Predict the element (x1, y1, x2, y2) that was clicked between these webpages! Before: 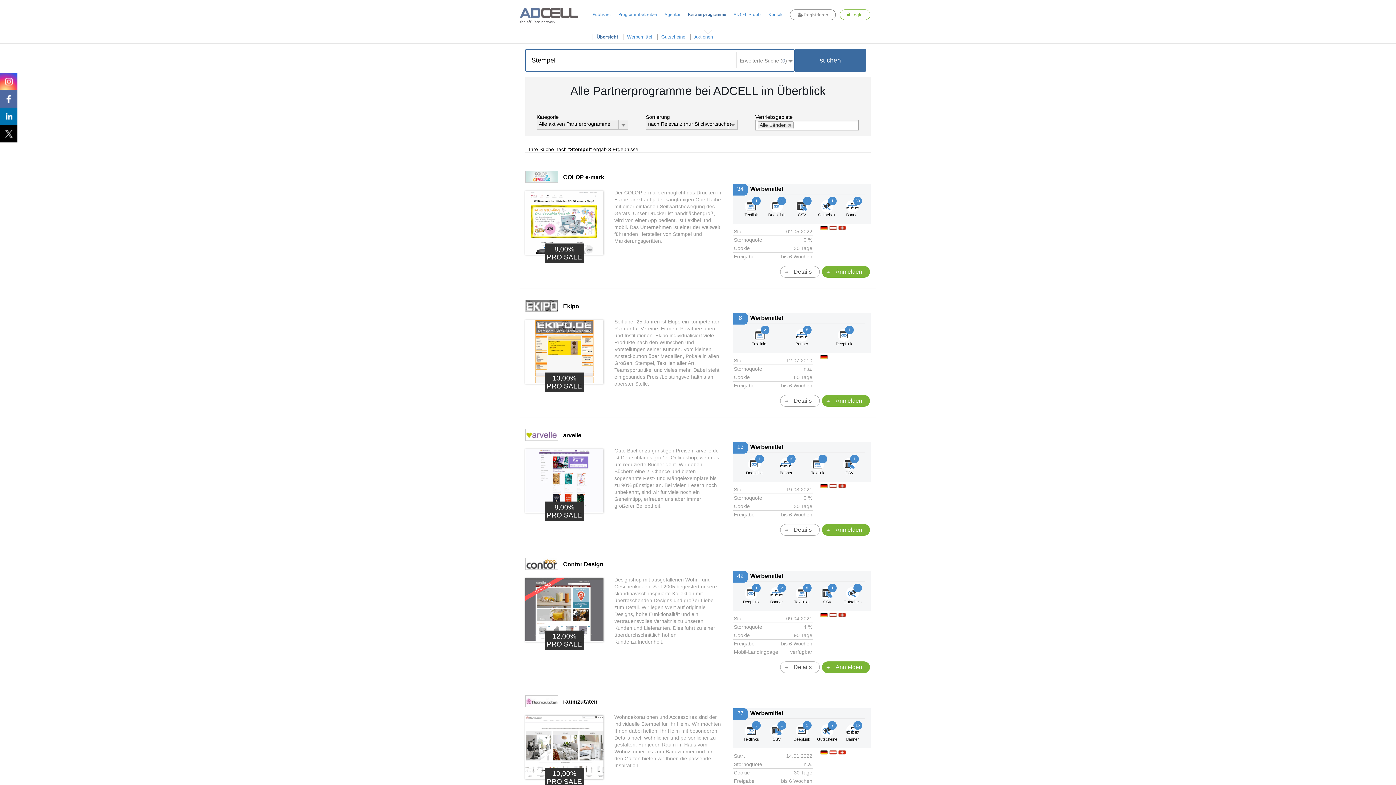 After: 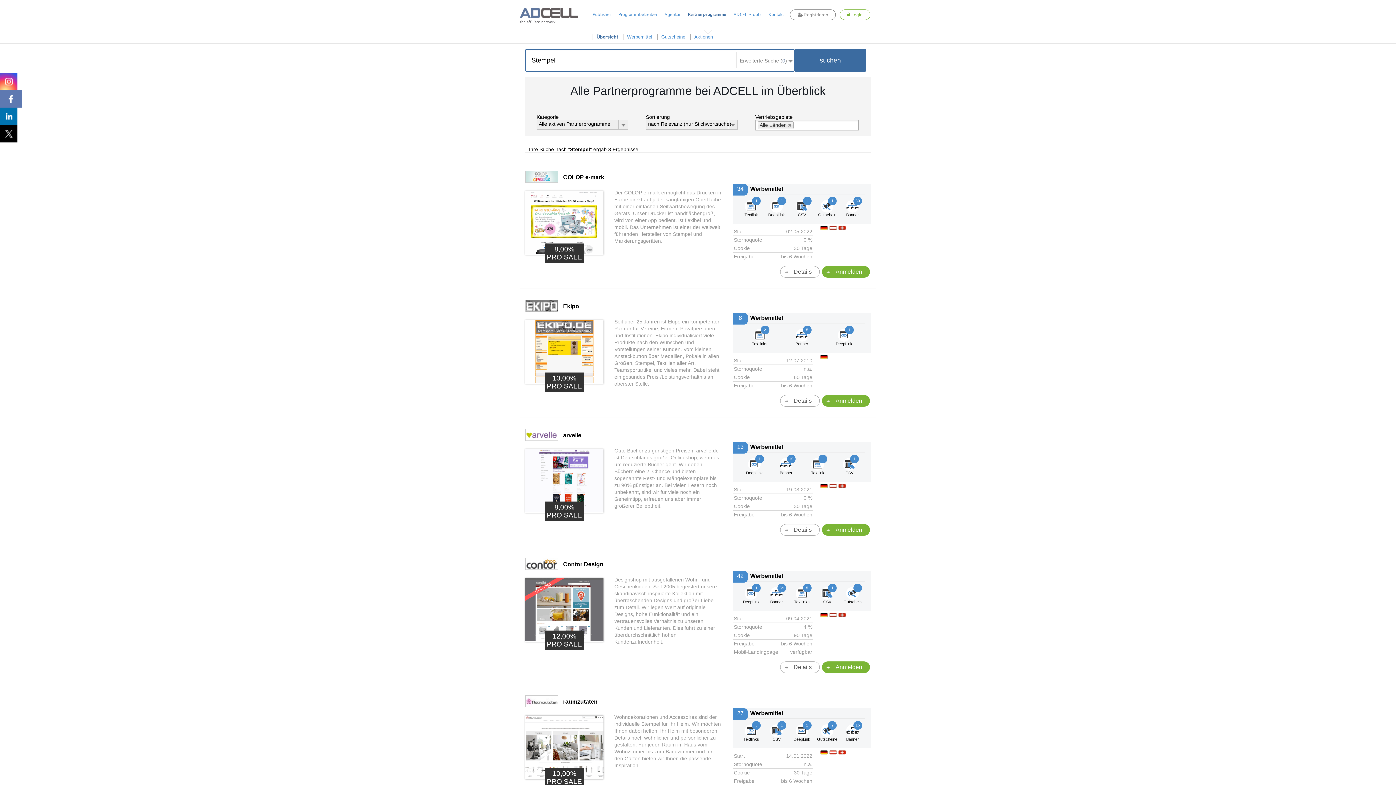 Action: bbox: (0, 90, 17, 107)